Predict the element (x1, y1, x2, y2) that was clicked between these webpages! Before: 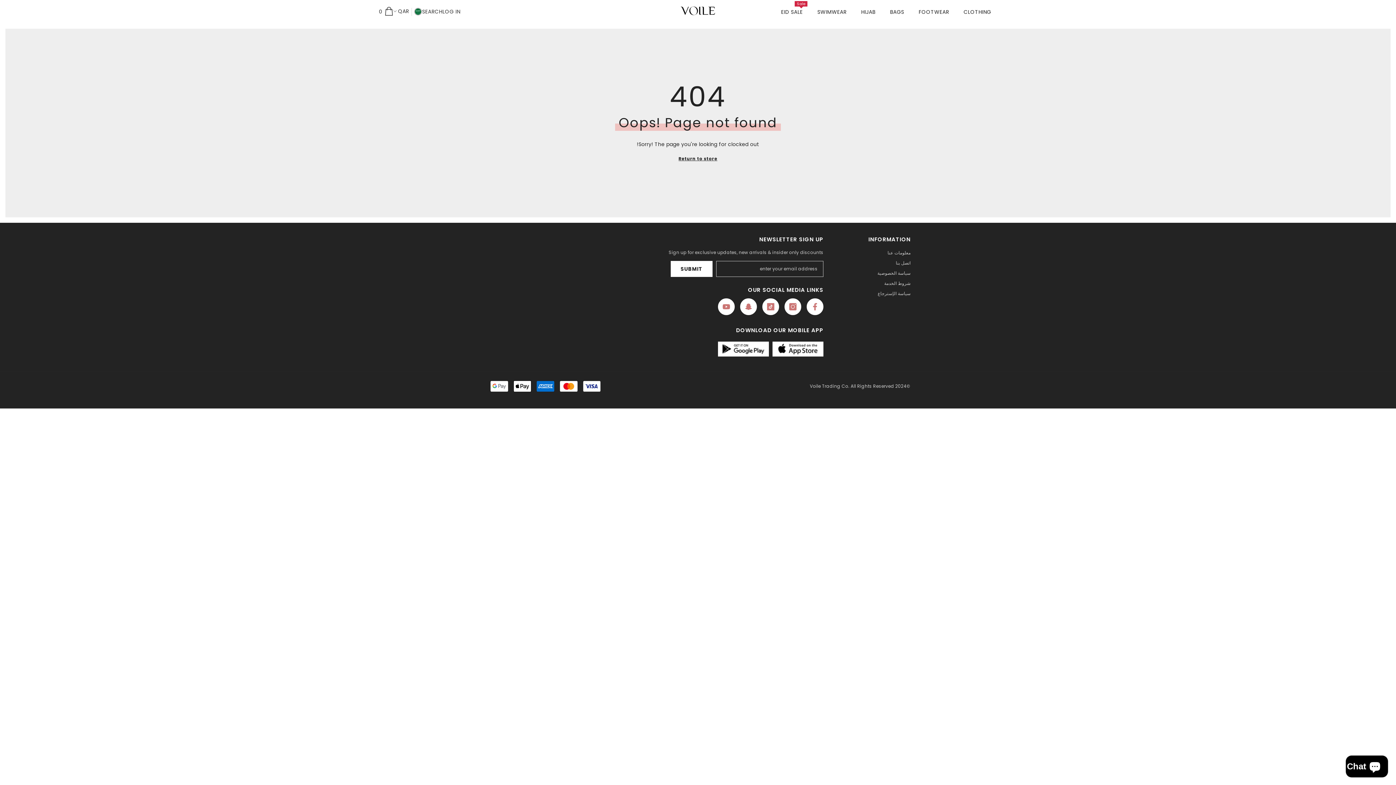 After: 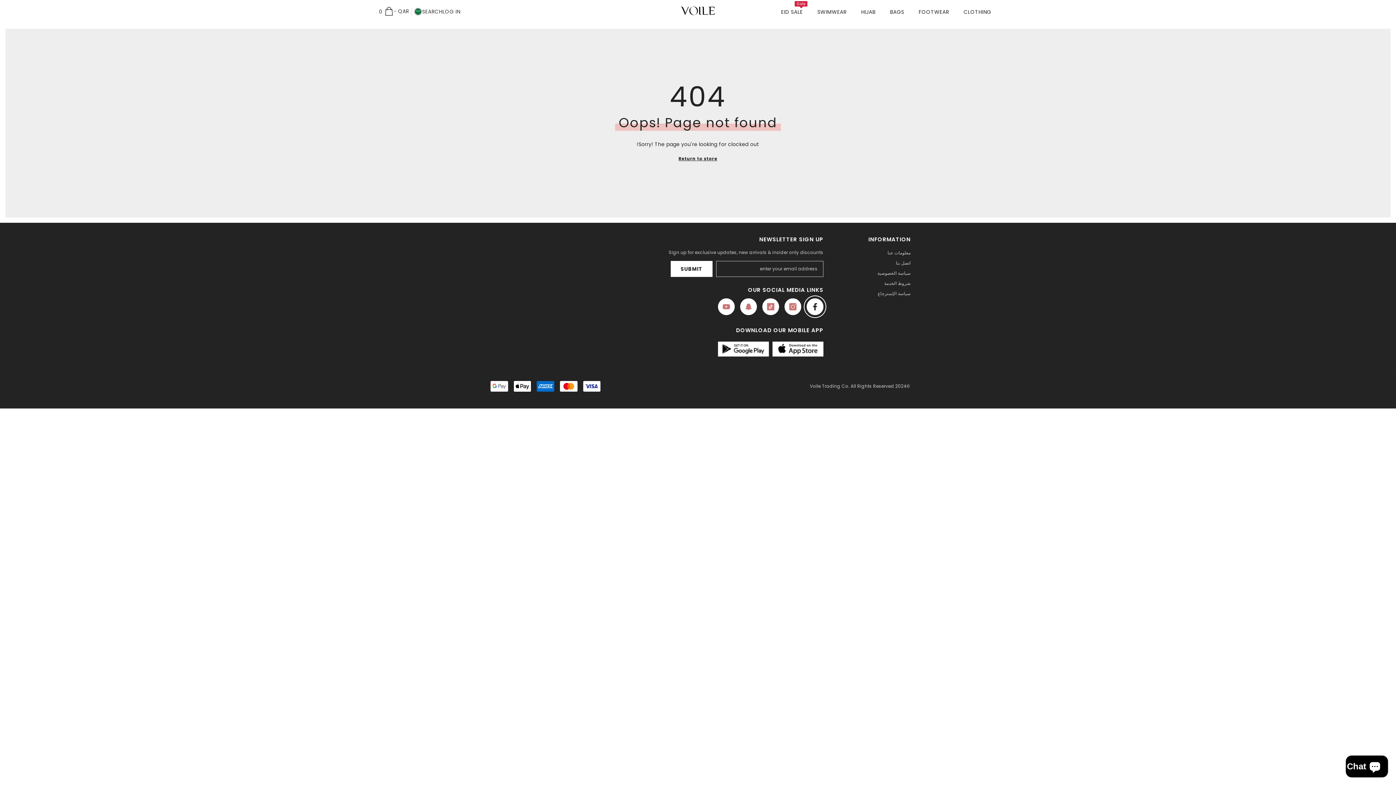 Action: bbox: (806, 298, 823, 315) label: Facebook